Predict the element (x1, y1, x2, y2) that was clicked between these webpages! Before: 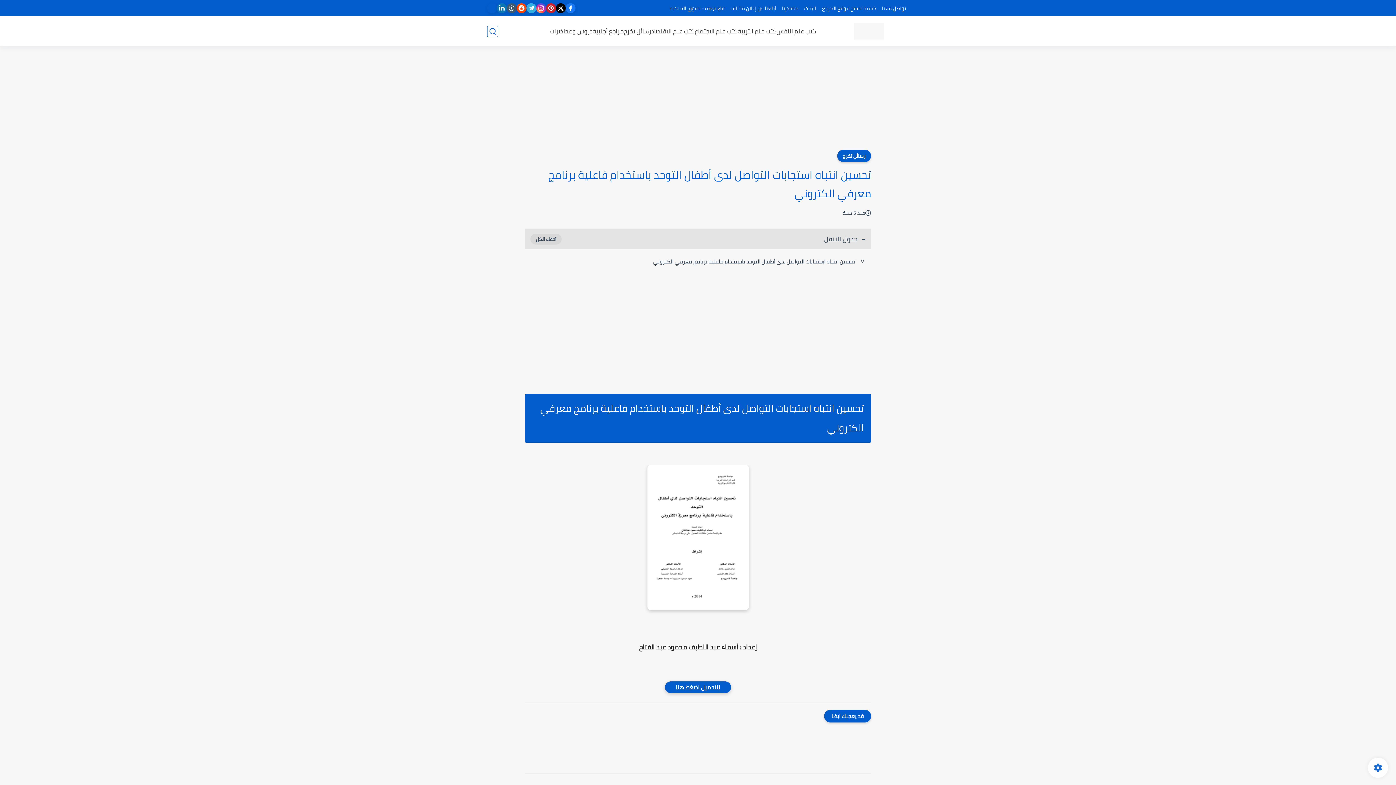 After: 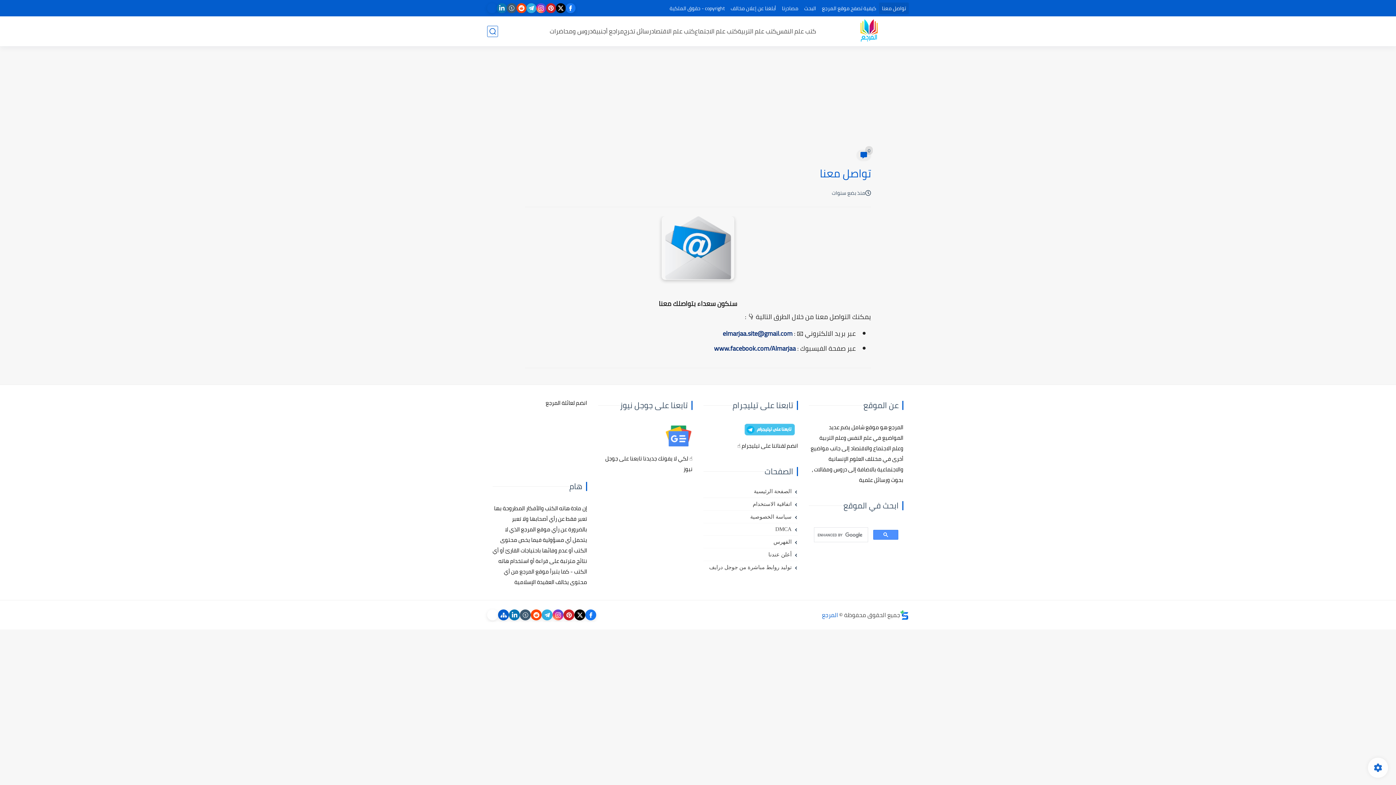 Action: bbox: (879, 2, 909, 14) label: تواصل معنا